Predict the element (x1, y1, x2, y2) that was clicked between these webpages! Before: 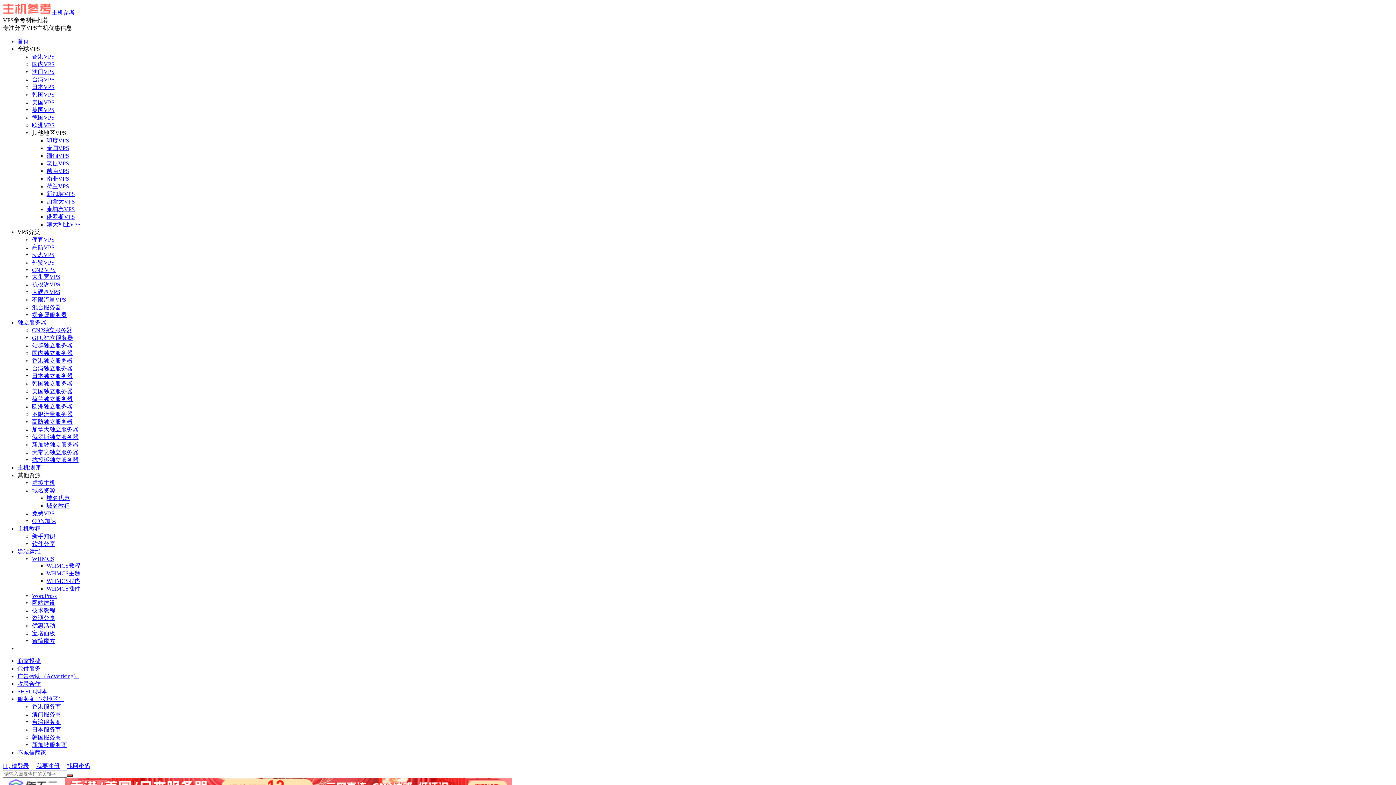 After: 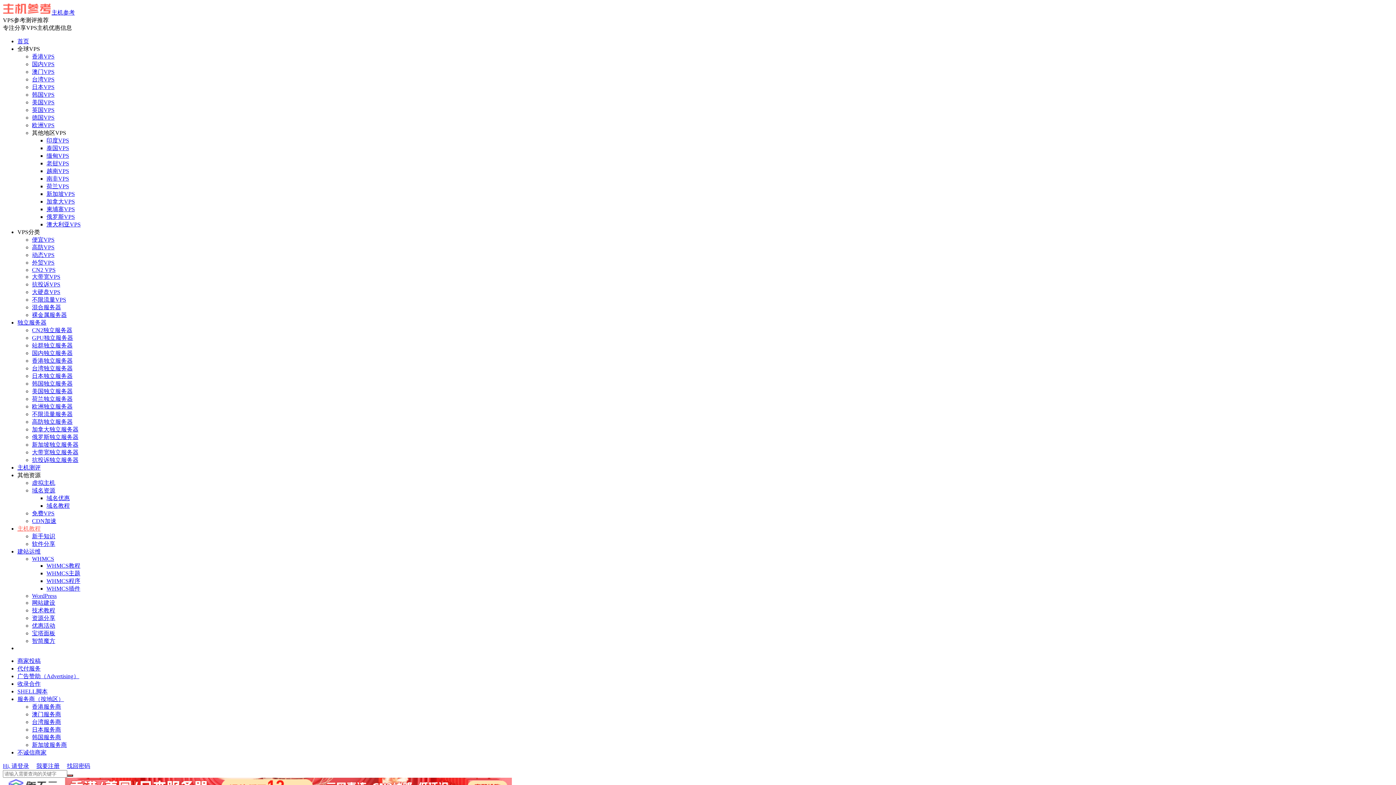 Action: label: 主机教程 bbox: (17, 525, 40, 532)